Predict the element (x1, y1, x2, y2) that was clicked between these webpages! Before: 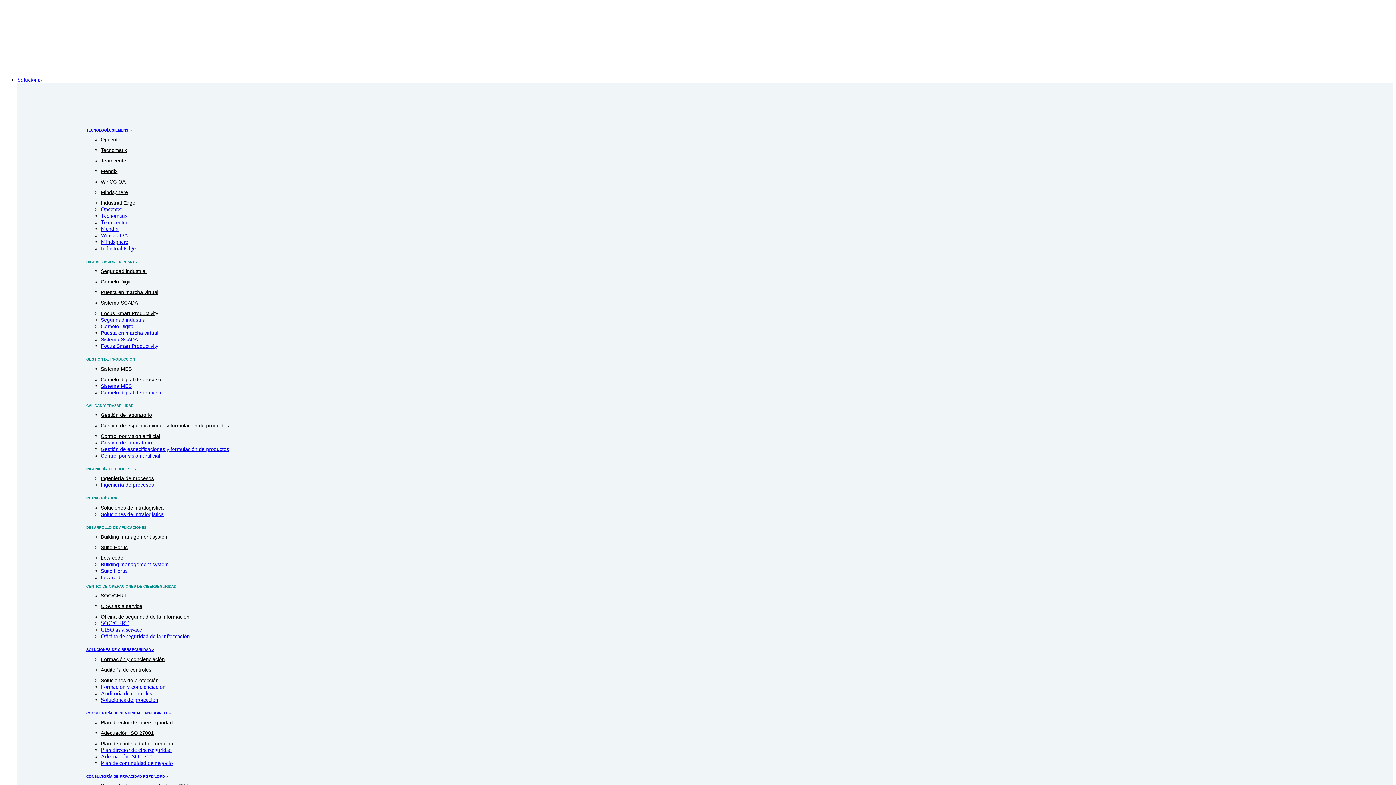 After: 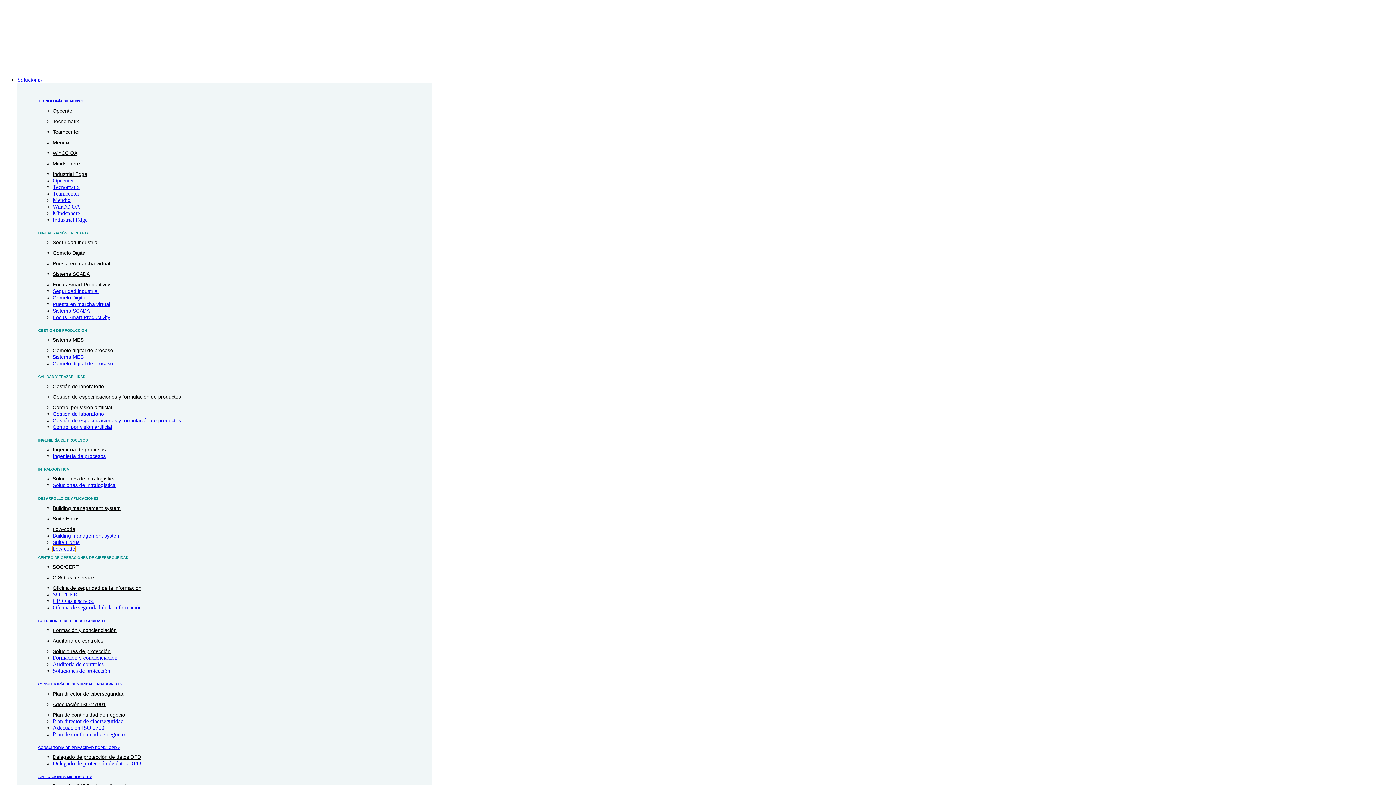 Action: label: Low-code bbox: (100, 574, 123, 580)